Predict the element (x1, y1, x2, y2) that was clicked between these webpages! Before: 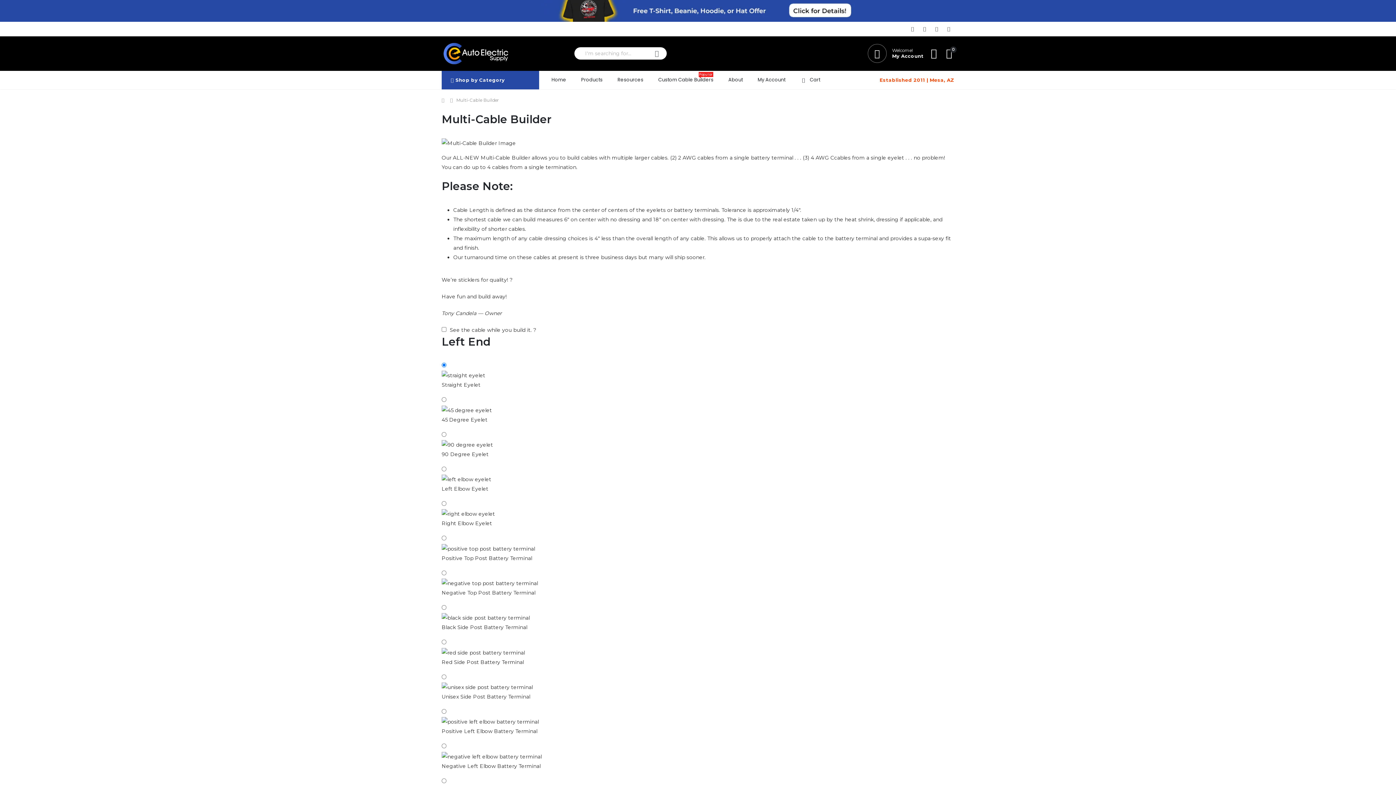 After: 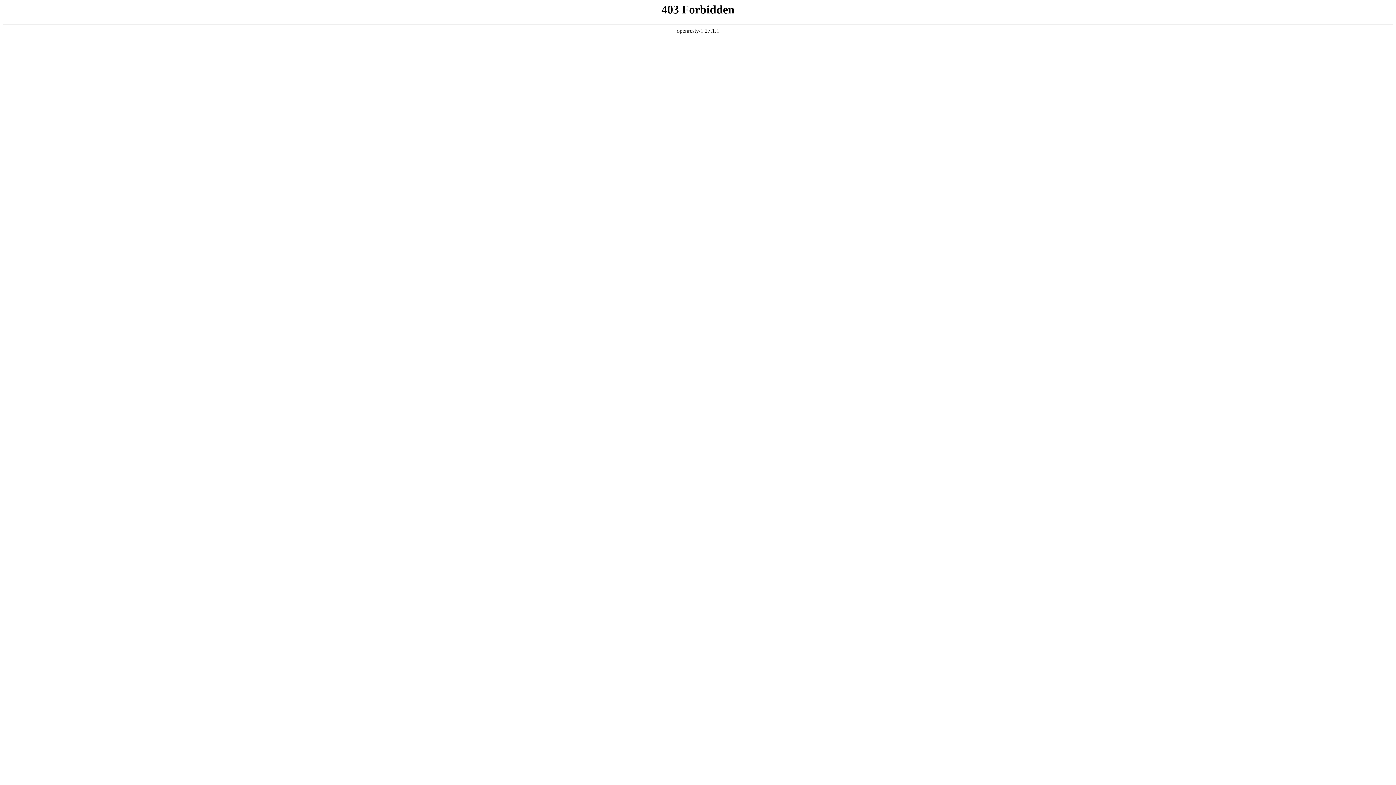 Action: bbox: (574, 70, 610, 89) label: Products